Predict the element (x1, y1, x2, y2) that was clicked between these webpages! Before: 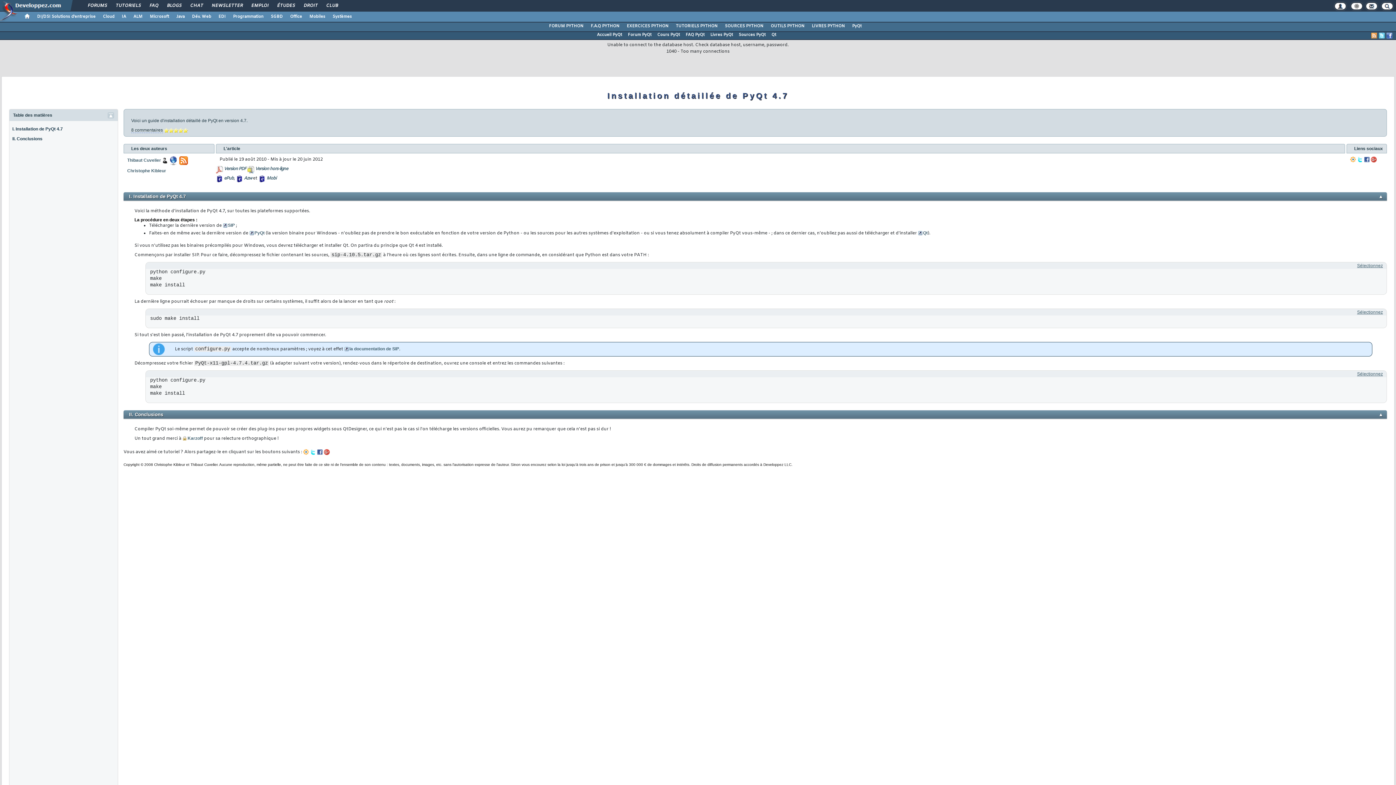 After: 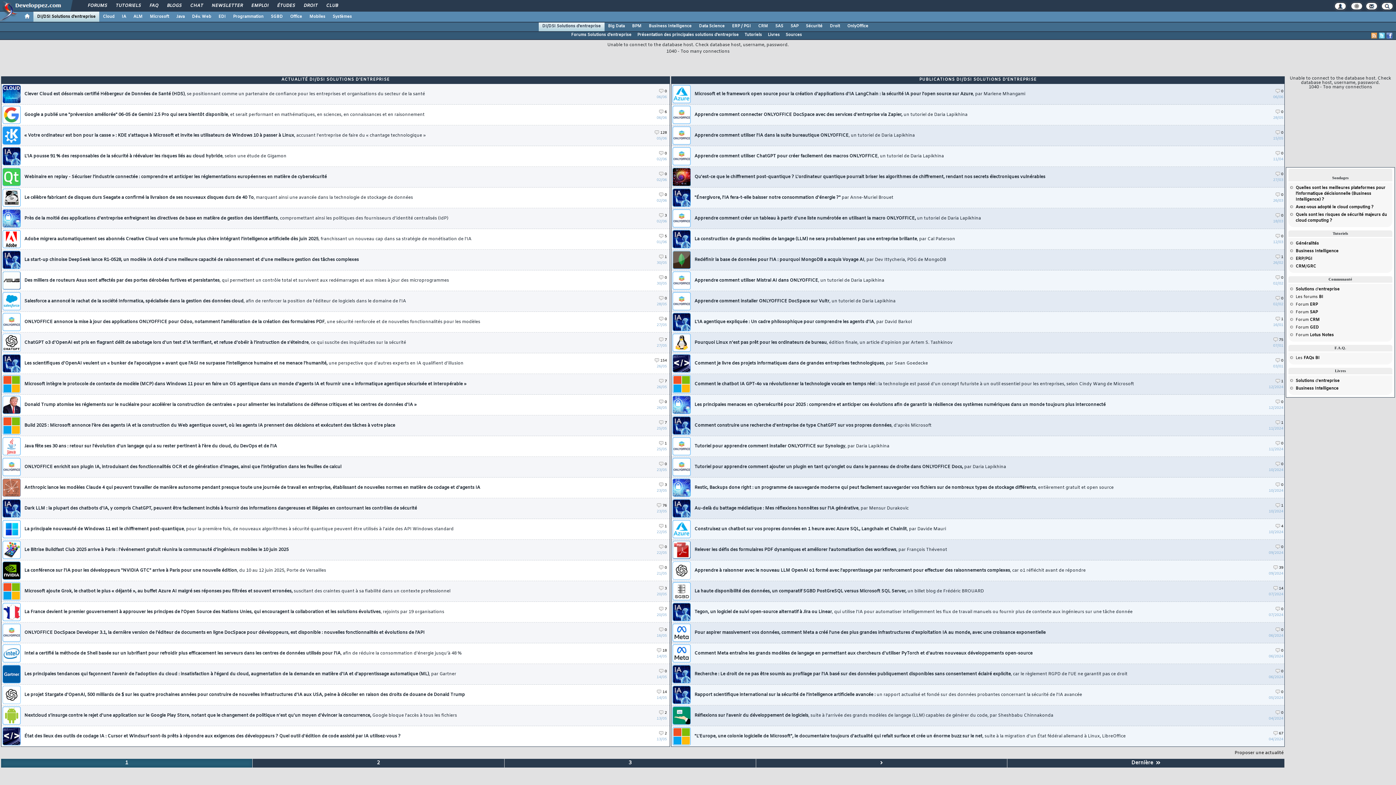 Action: bbox: (33, 11, 99, 21) label: DI/DSI Solutions d'entreprise